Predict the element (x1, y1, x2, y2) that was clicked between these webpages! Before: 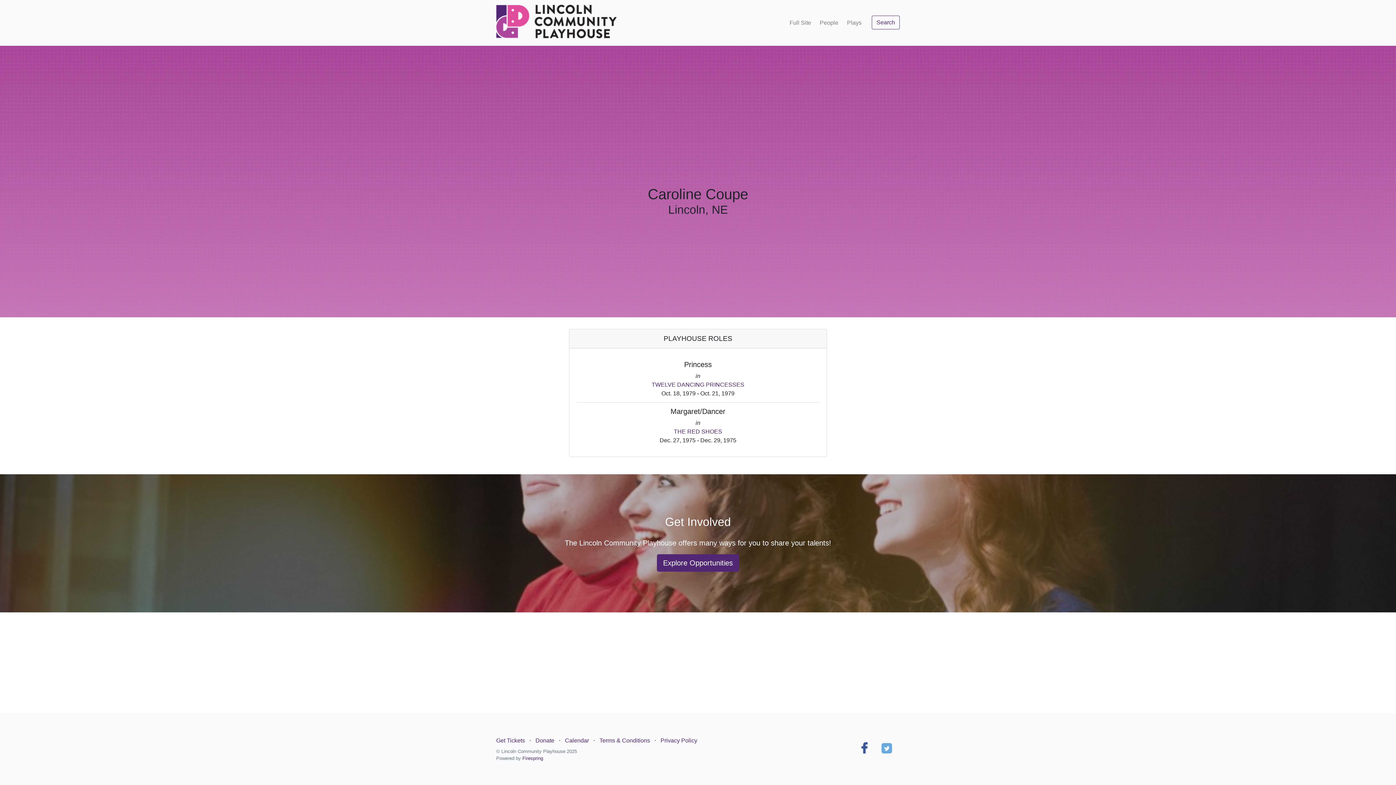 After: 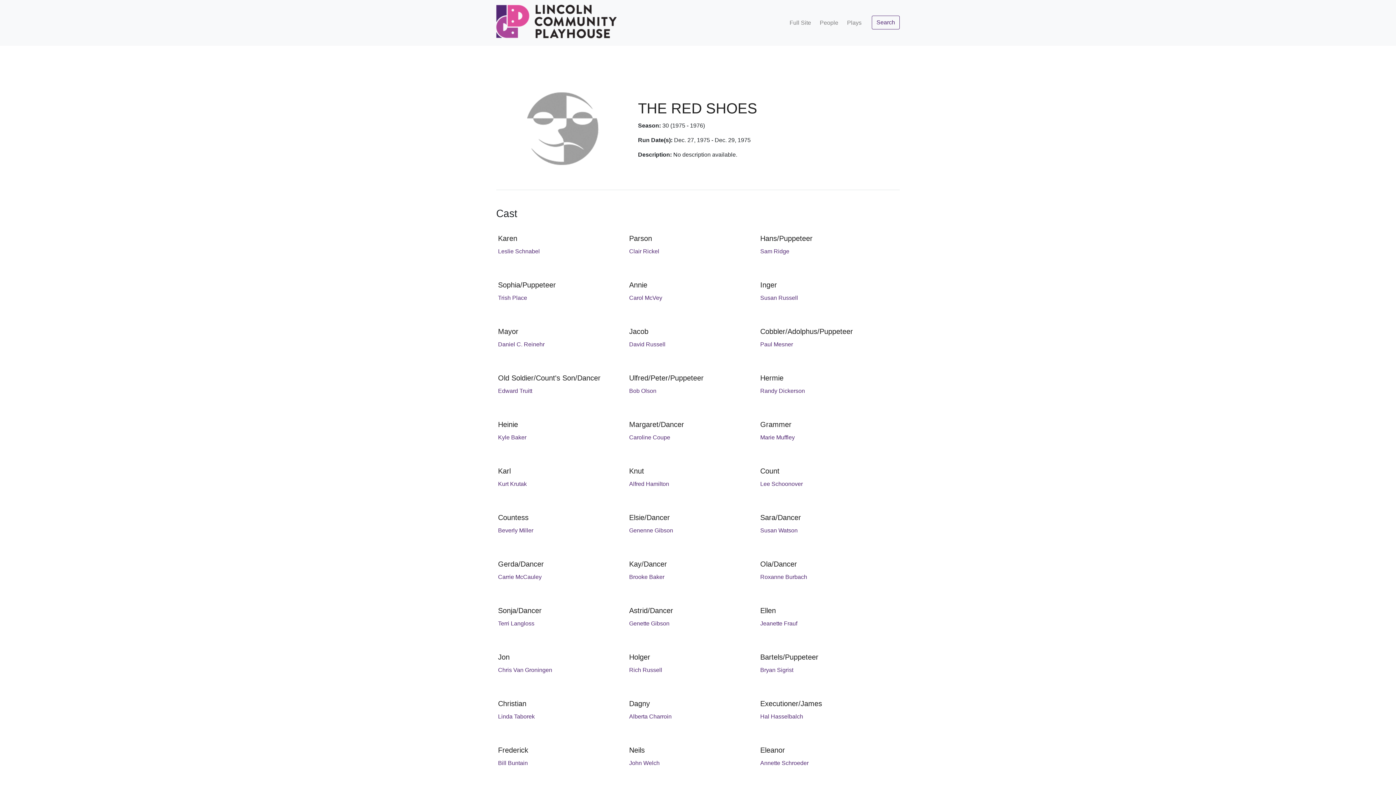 Action: label: THE RED SHOES bbox: (674, 428, 722, 434)